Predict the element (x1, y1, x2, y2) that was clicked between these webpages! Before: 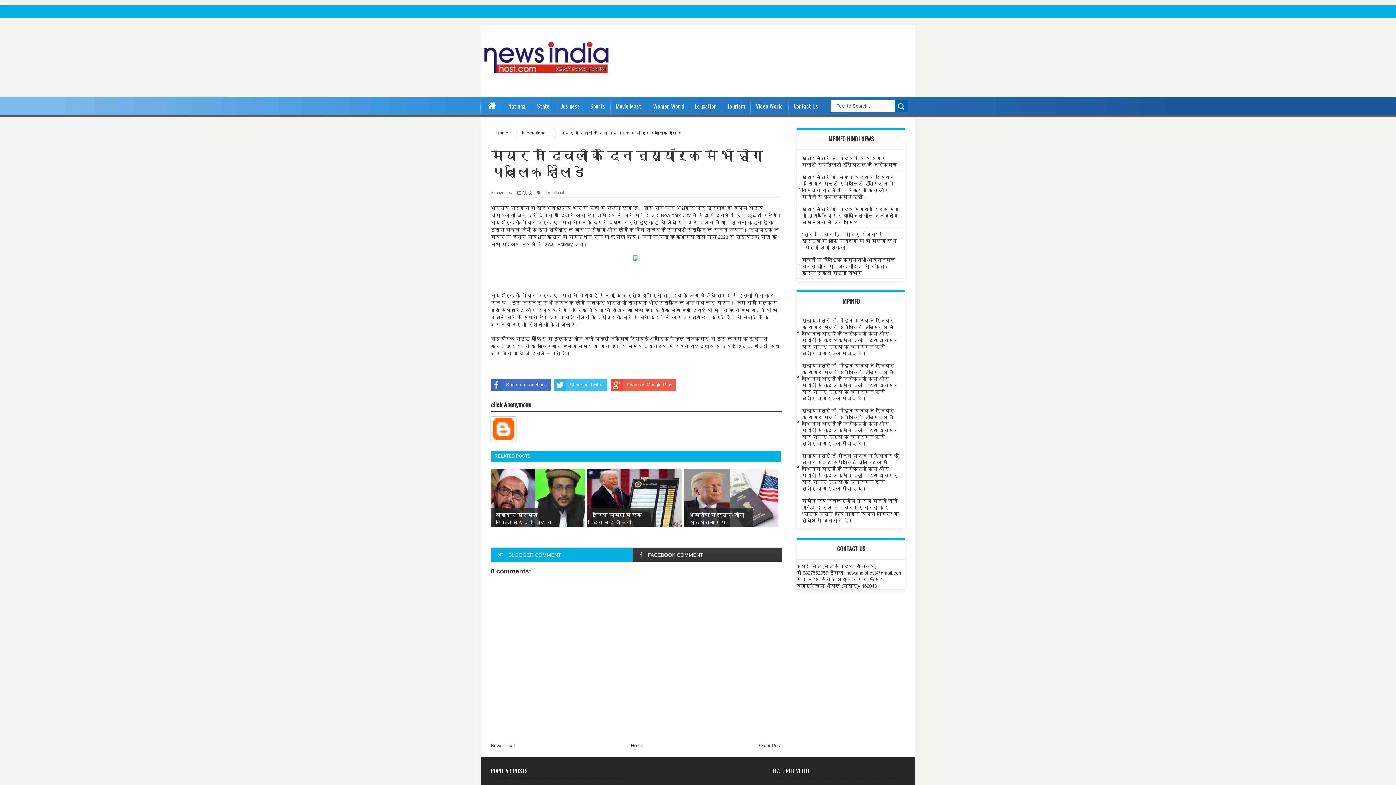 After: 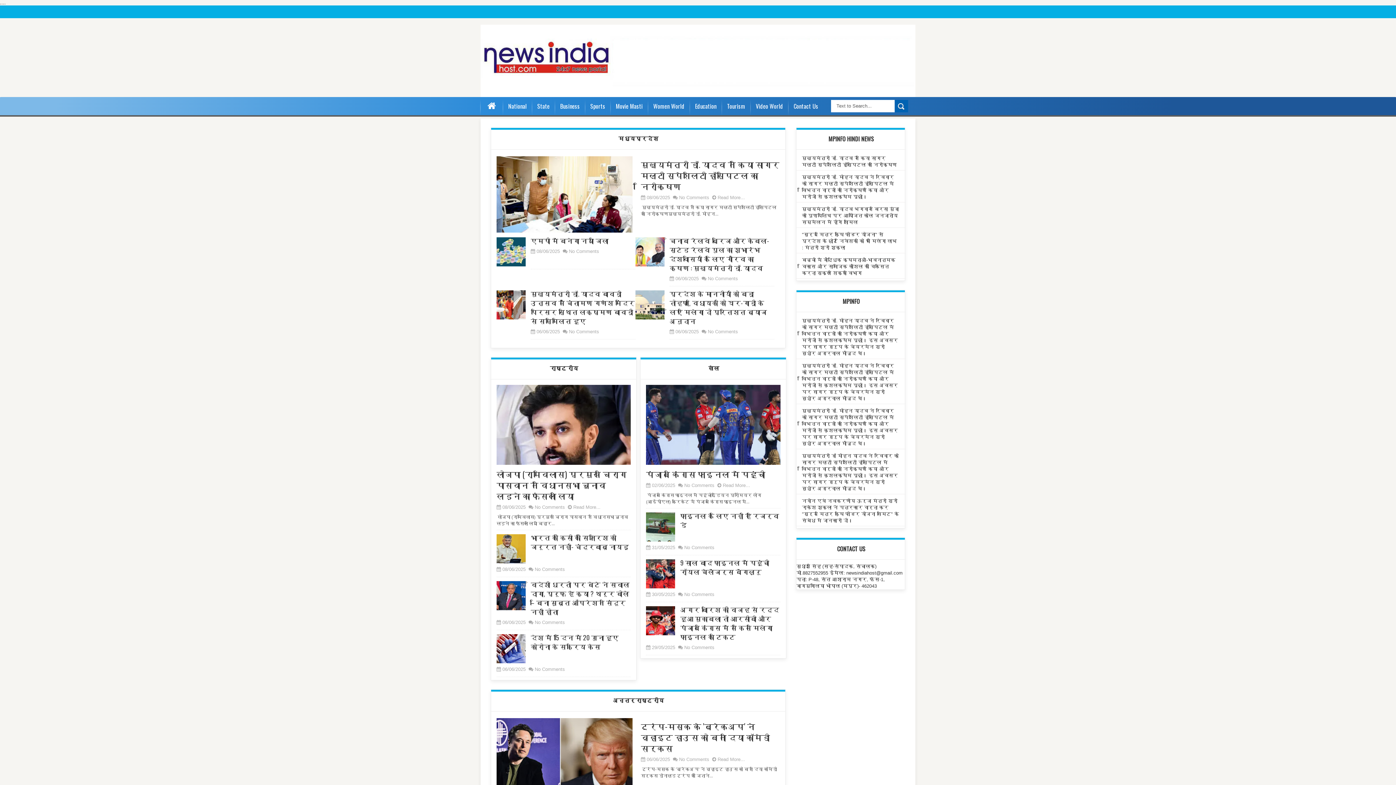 Action: bbox: (480, 24, 915, 97)